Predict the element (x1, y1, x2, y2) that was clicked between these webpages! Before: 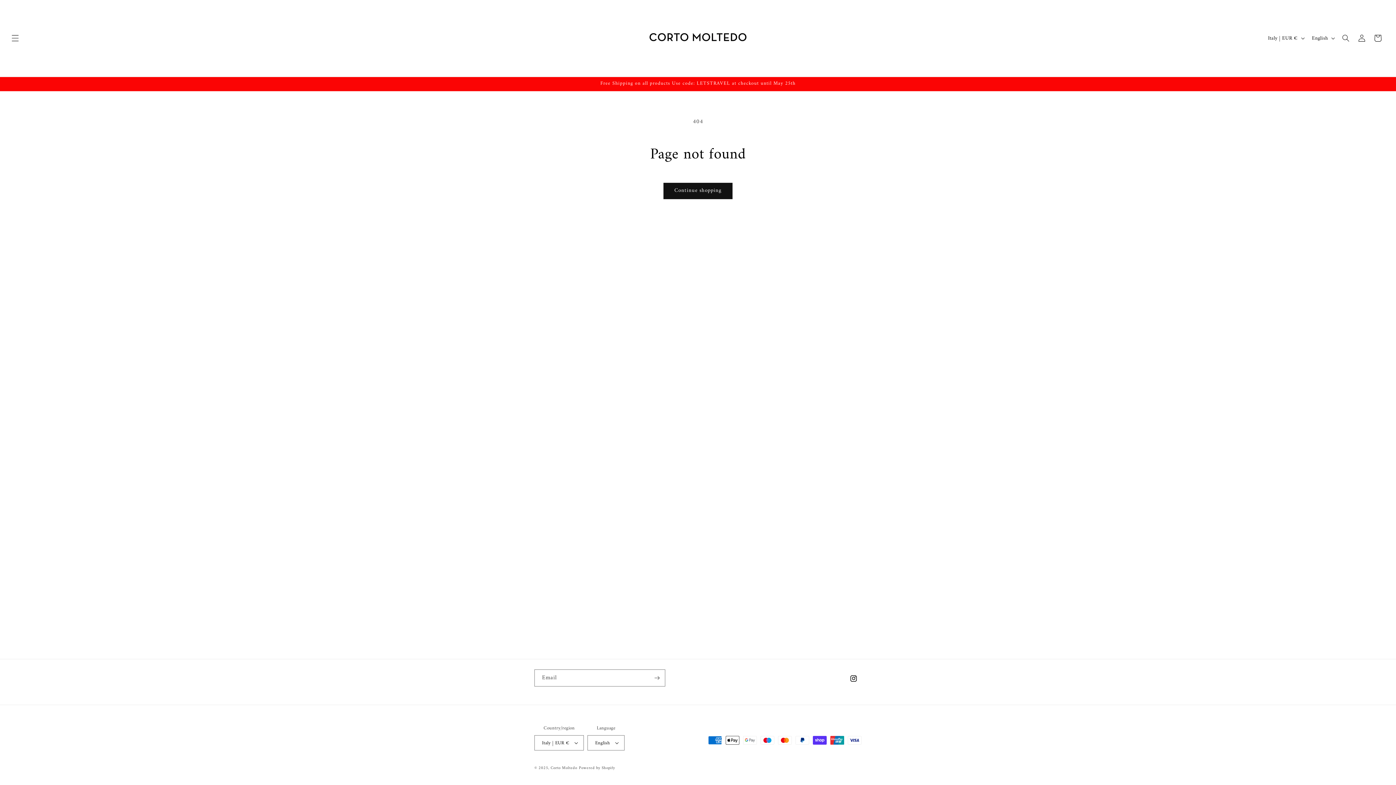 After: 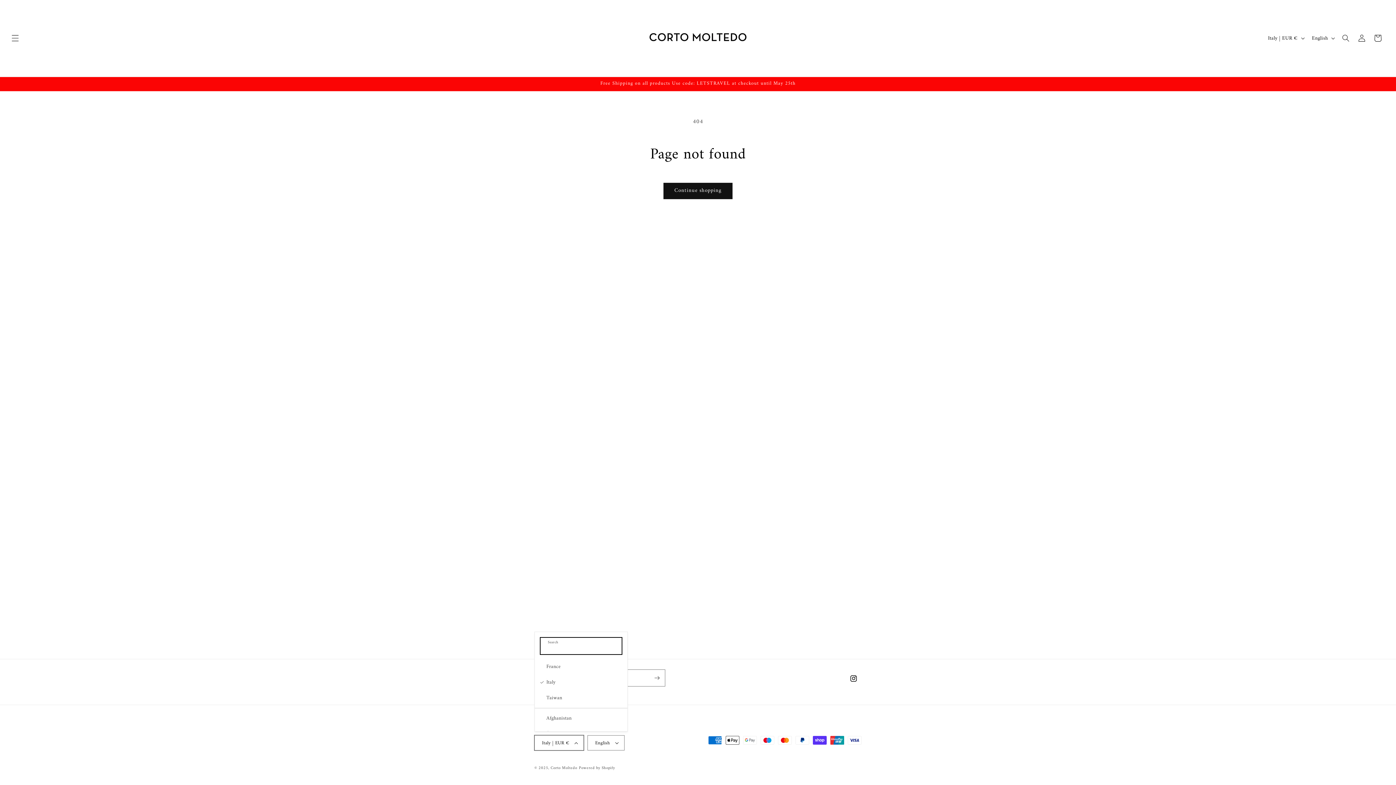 Action: label: Italy | EUR € bbox: (534, 735, 584, 750)